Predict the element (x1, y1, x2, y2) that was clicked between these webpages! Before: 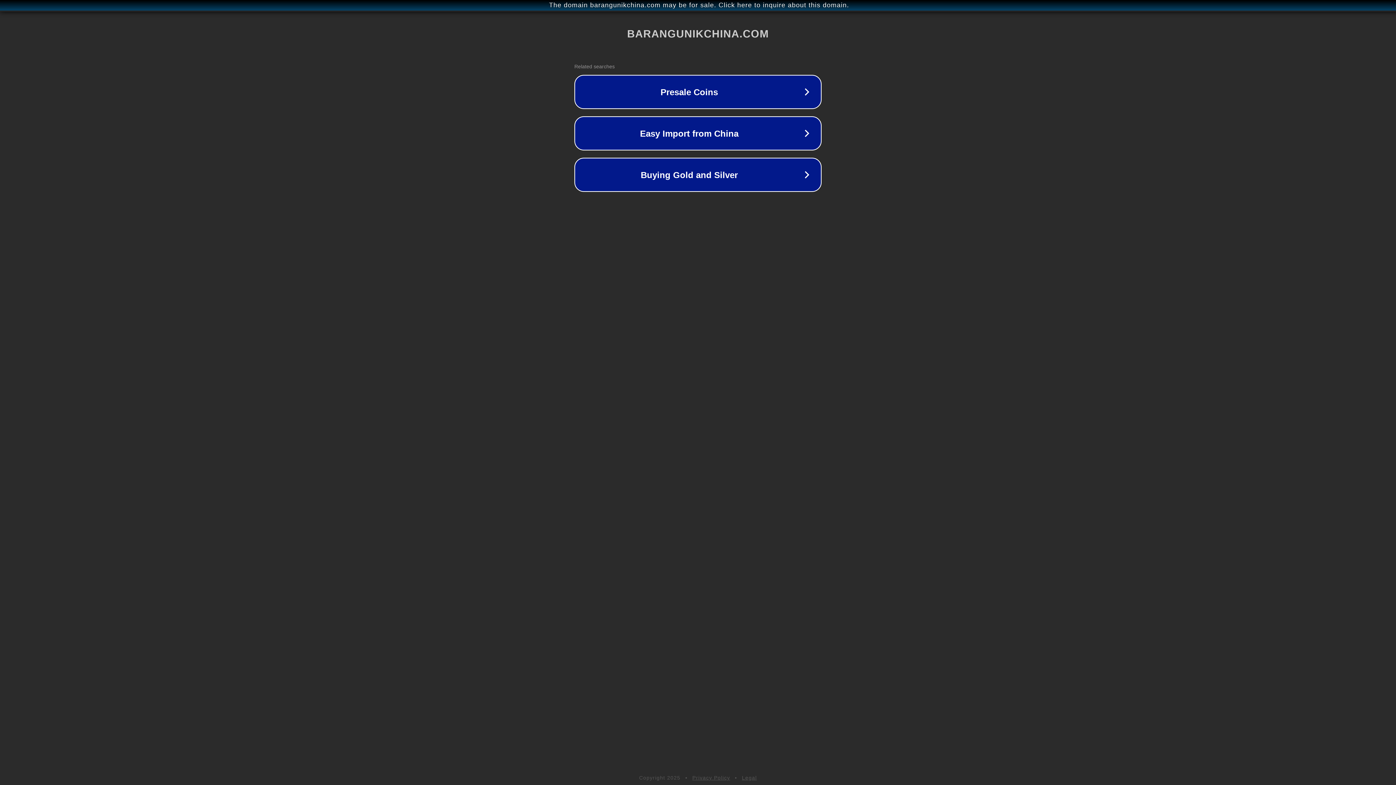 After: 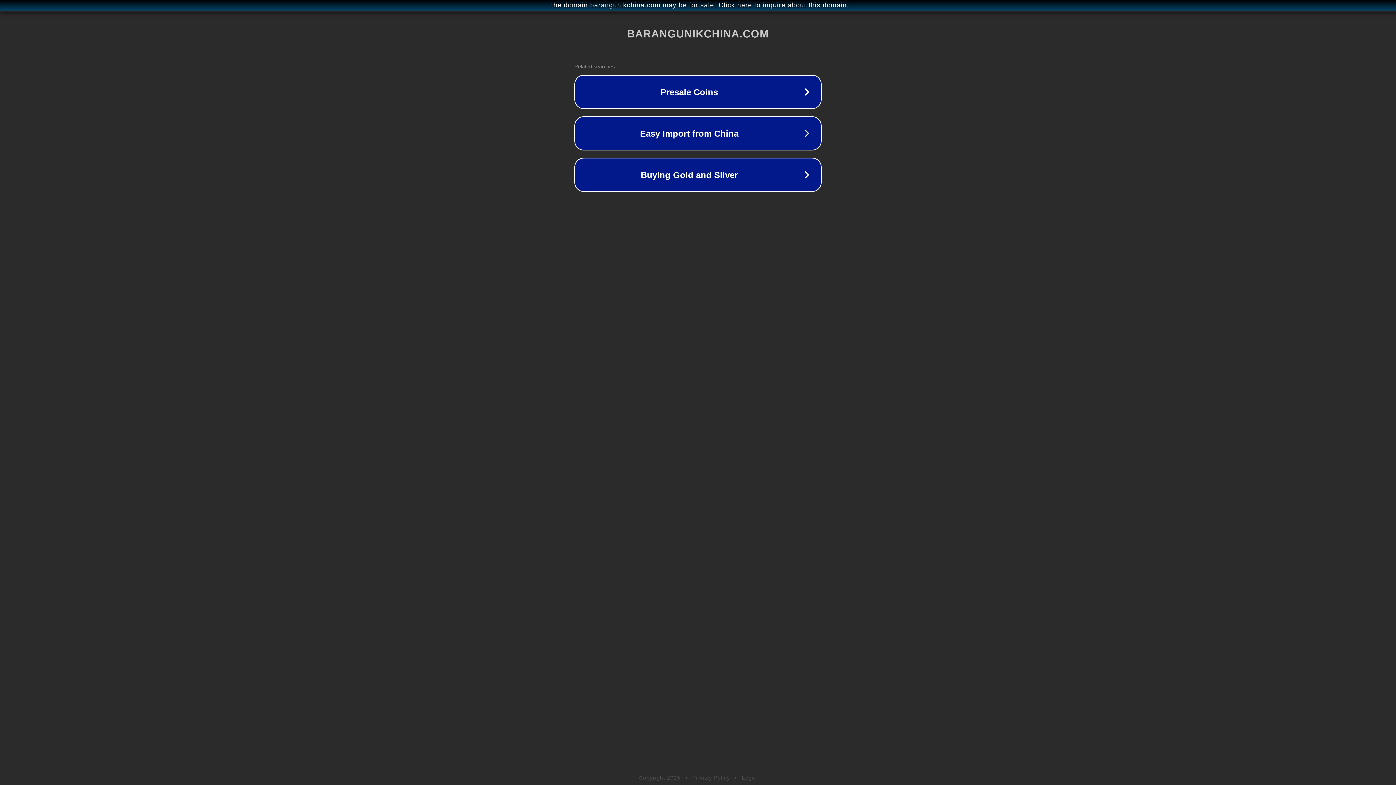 Action: label: Privacy Policy bbox: (692, 775, 730, 781)